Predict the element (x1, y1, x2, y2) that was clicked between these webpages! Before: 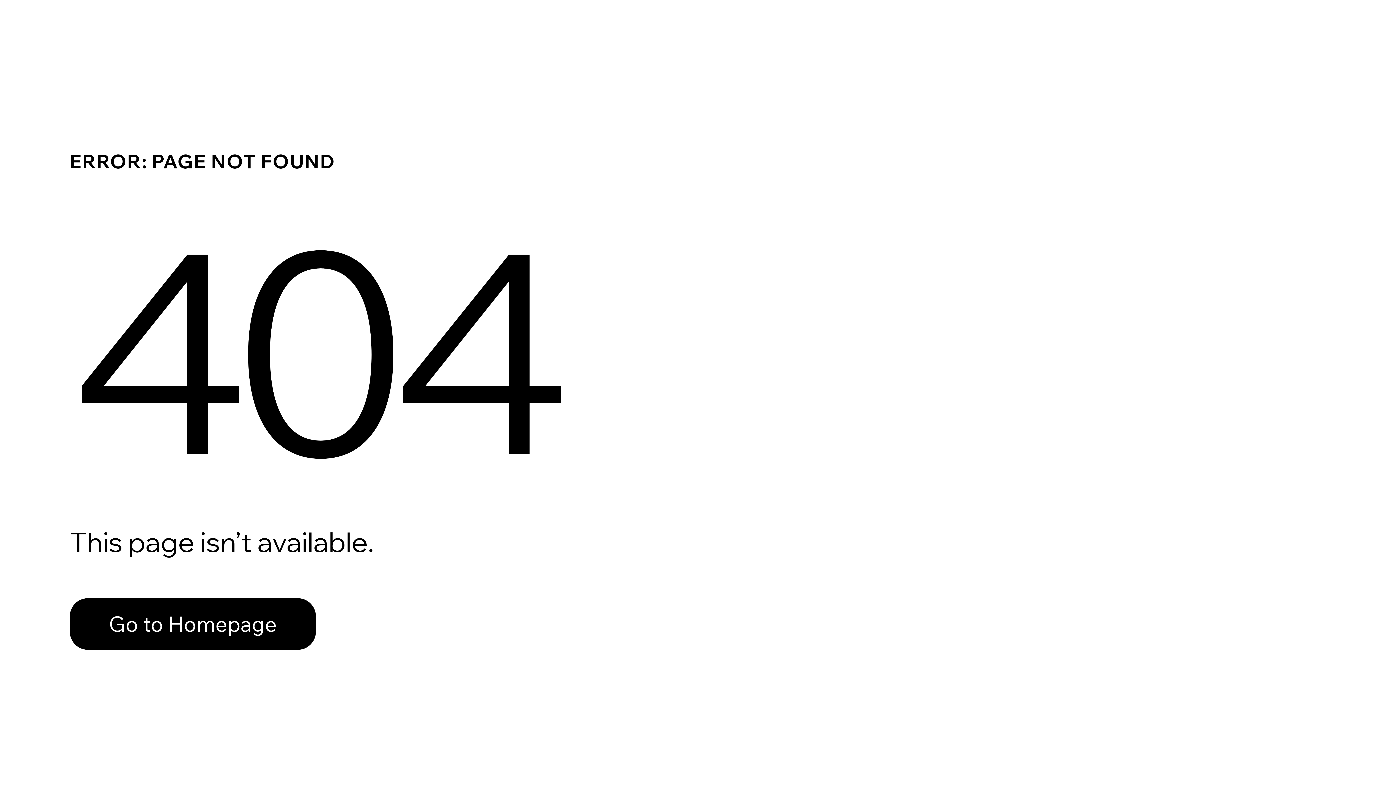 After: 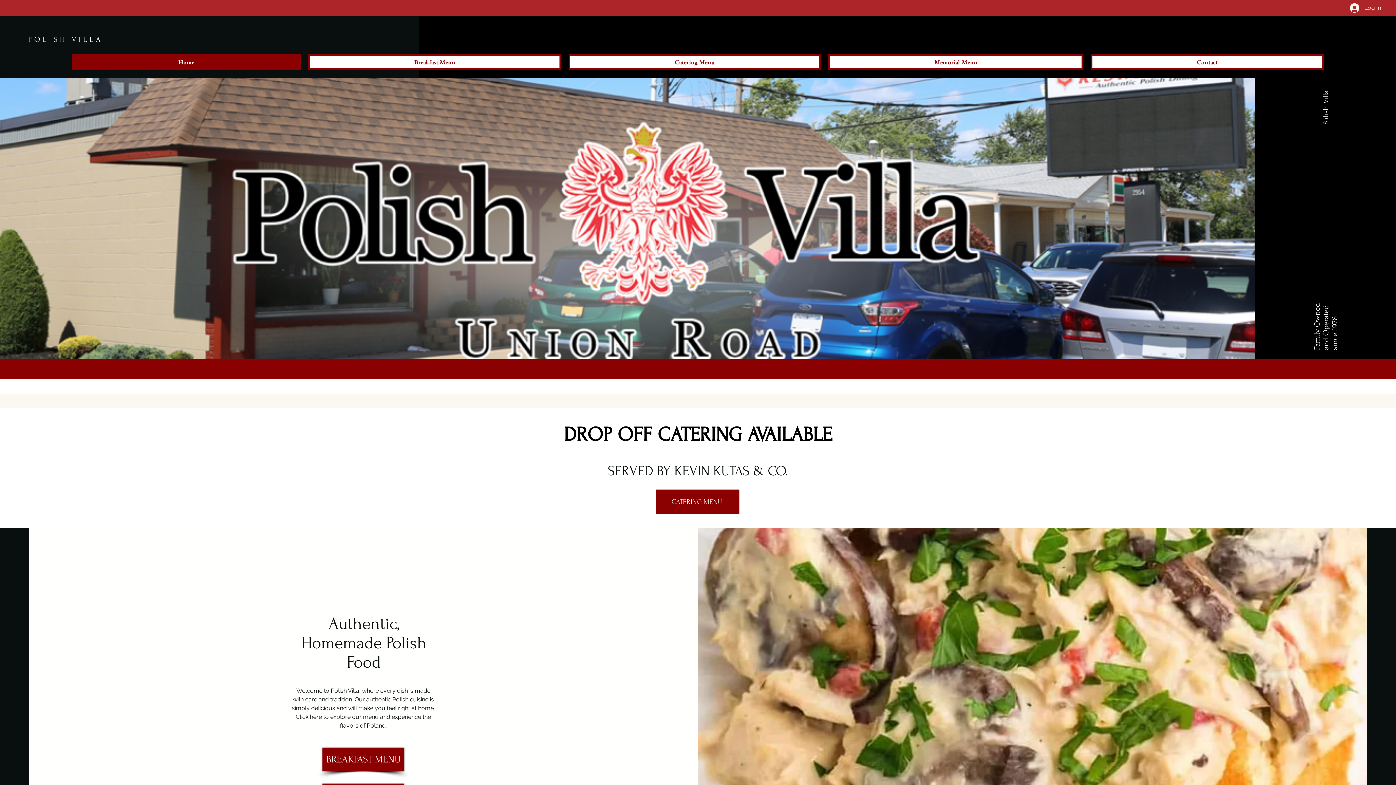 Action: bbox: (69, 582, 768, 659) label: Go to Homepage